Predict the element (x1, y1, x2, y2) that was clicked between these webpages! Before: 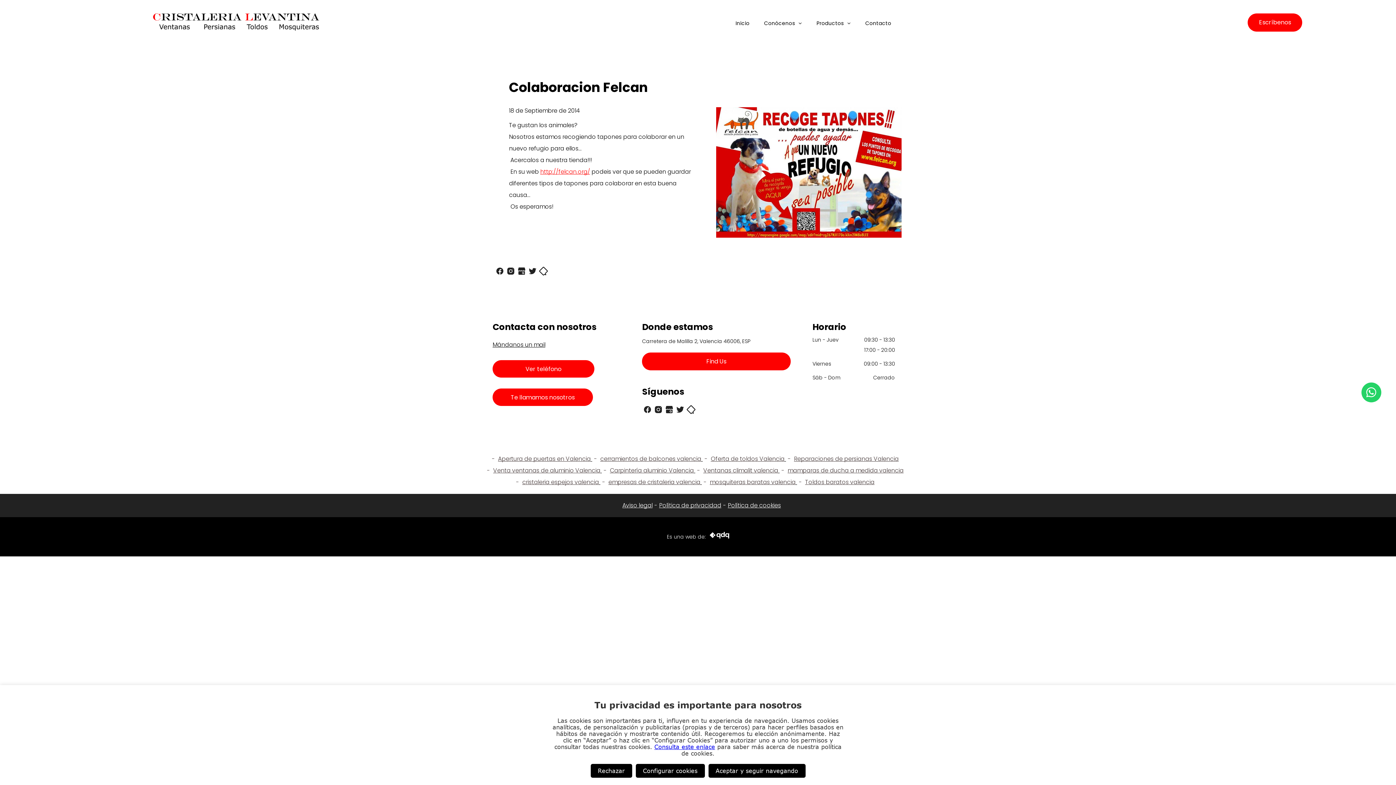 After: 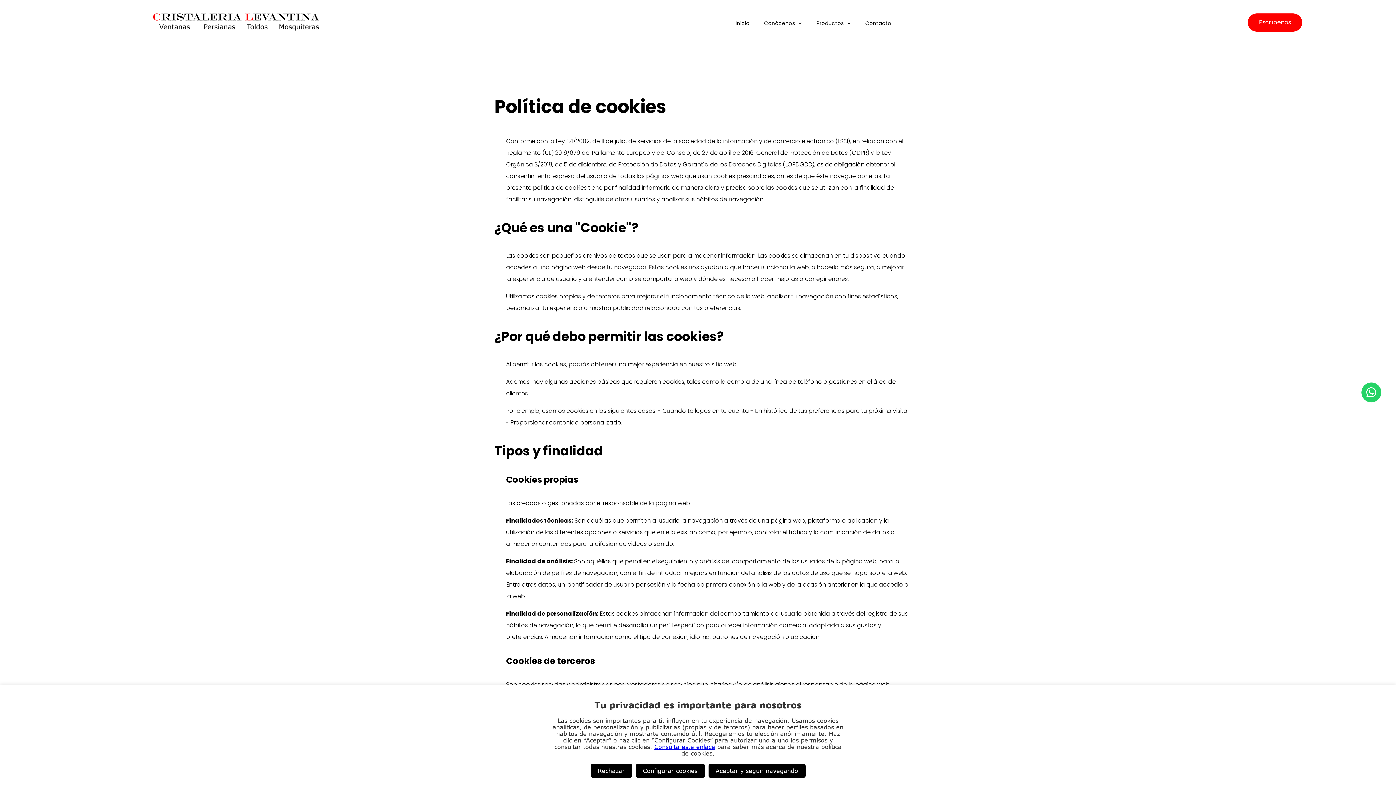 Action: label: Consulta este enlace bbox: (654, 744, 715, 750)